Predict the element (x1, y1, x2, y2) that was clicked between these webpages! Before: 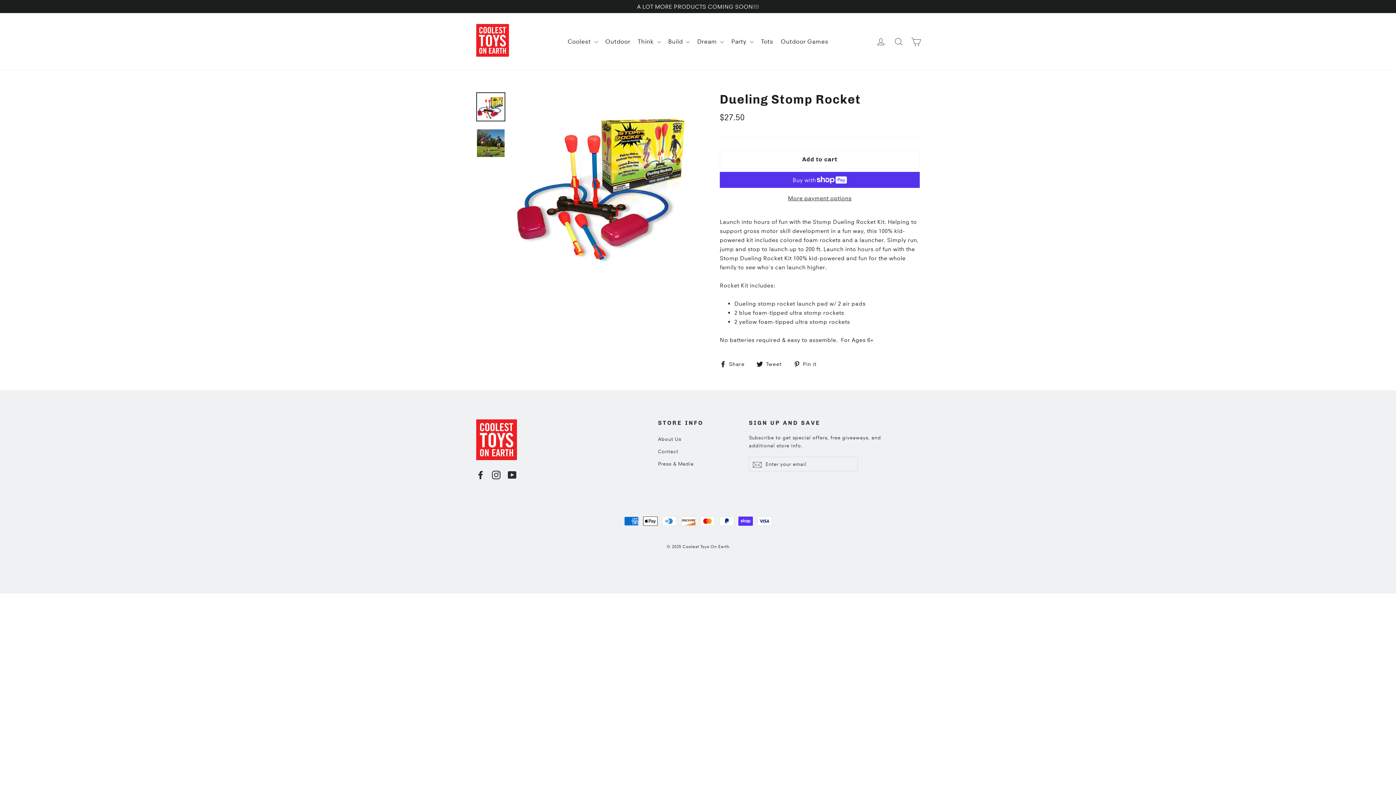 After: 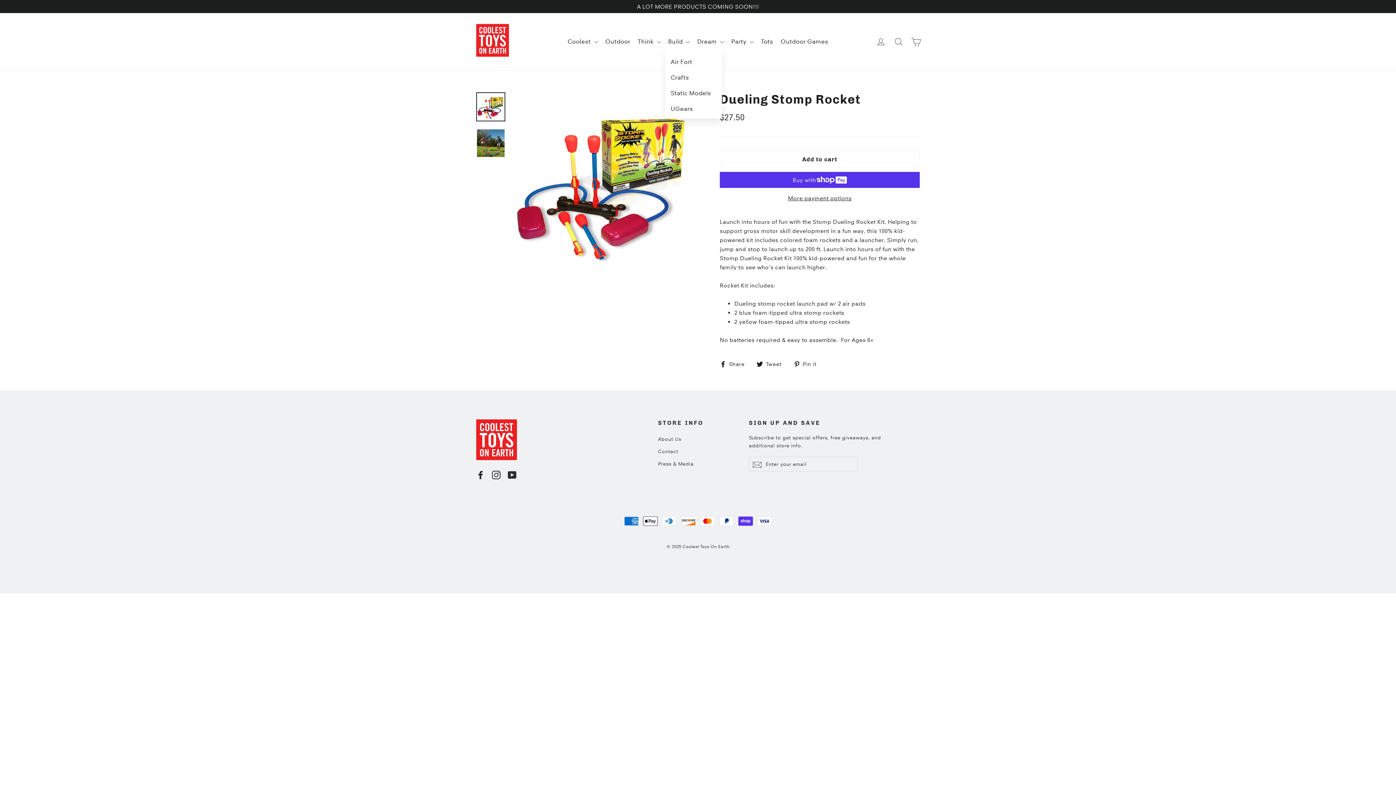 Action: label: Build  bbox: (665, 34, 692, 49)